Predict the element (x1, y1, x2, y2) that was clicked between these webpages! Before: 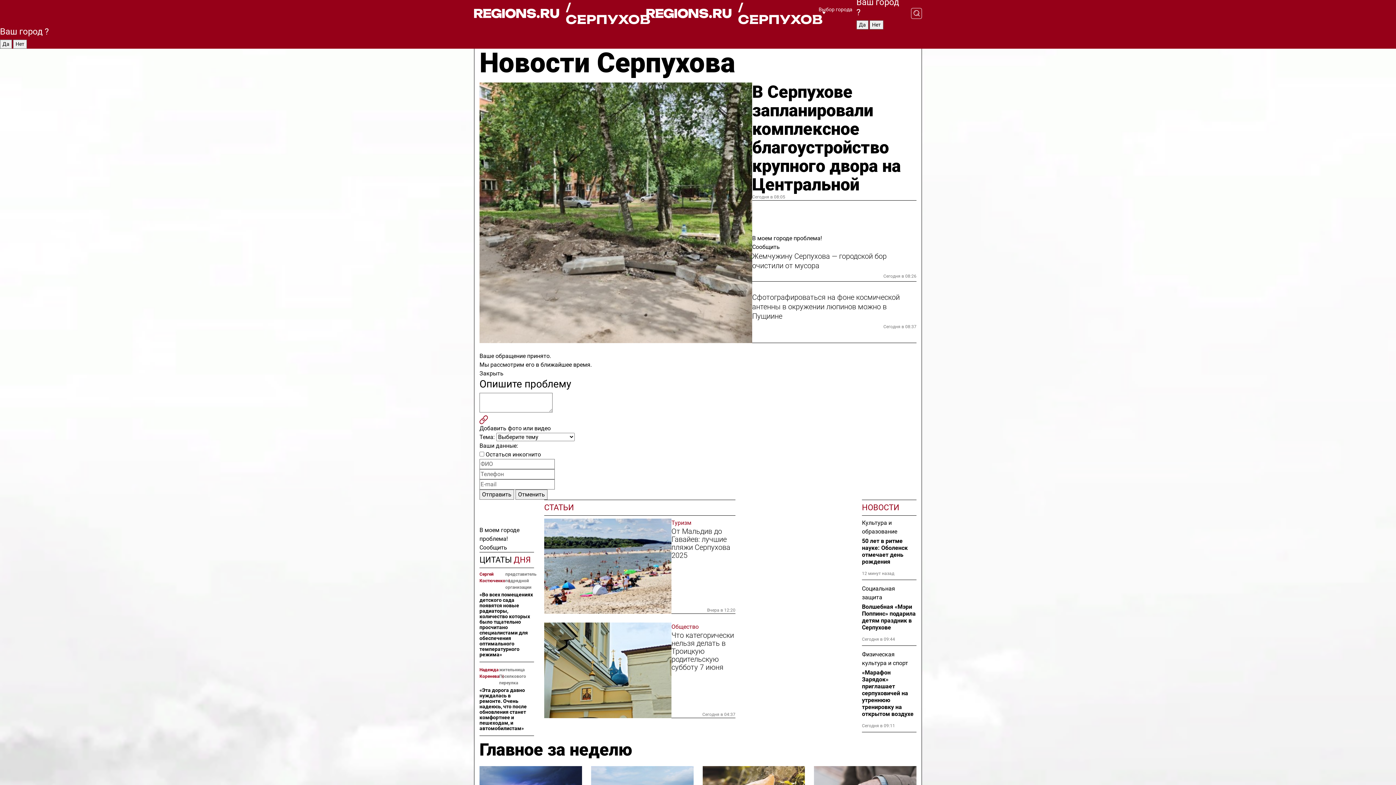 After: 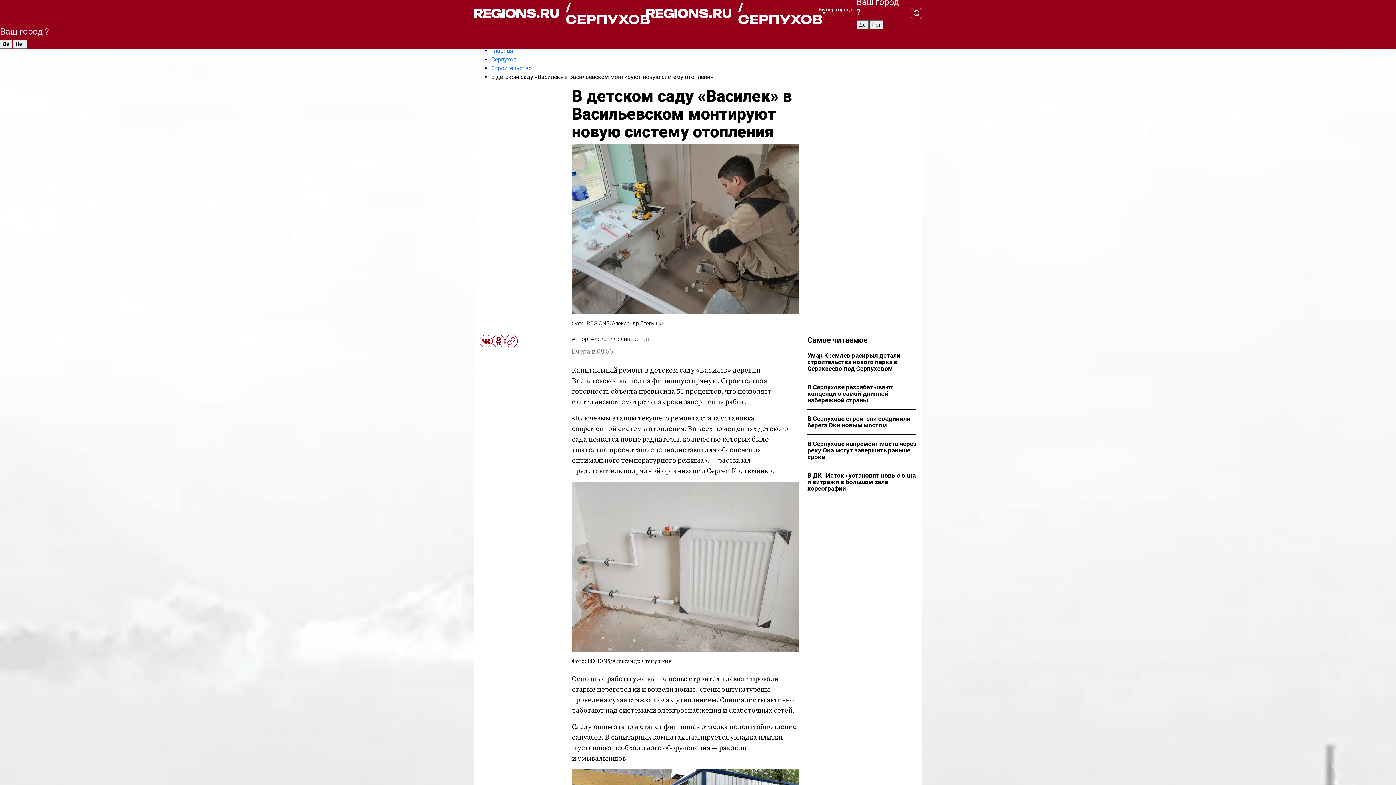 Action: bbox: (479, 592, 534, 657) label: «Во всех помещениях детского сада появятся новые радиаторы, количество которых было тщательно просчитано специалистами для обеспечения оптимального температурного режима»